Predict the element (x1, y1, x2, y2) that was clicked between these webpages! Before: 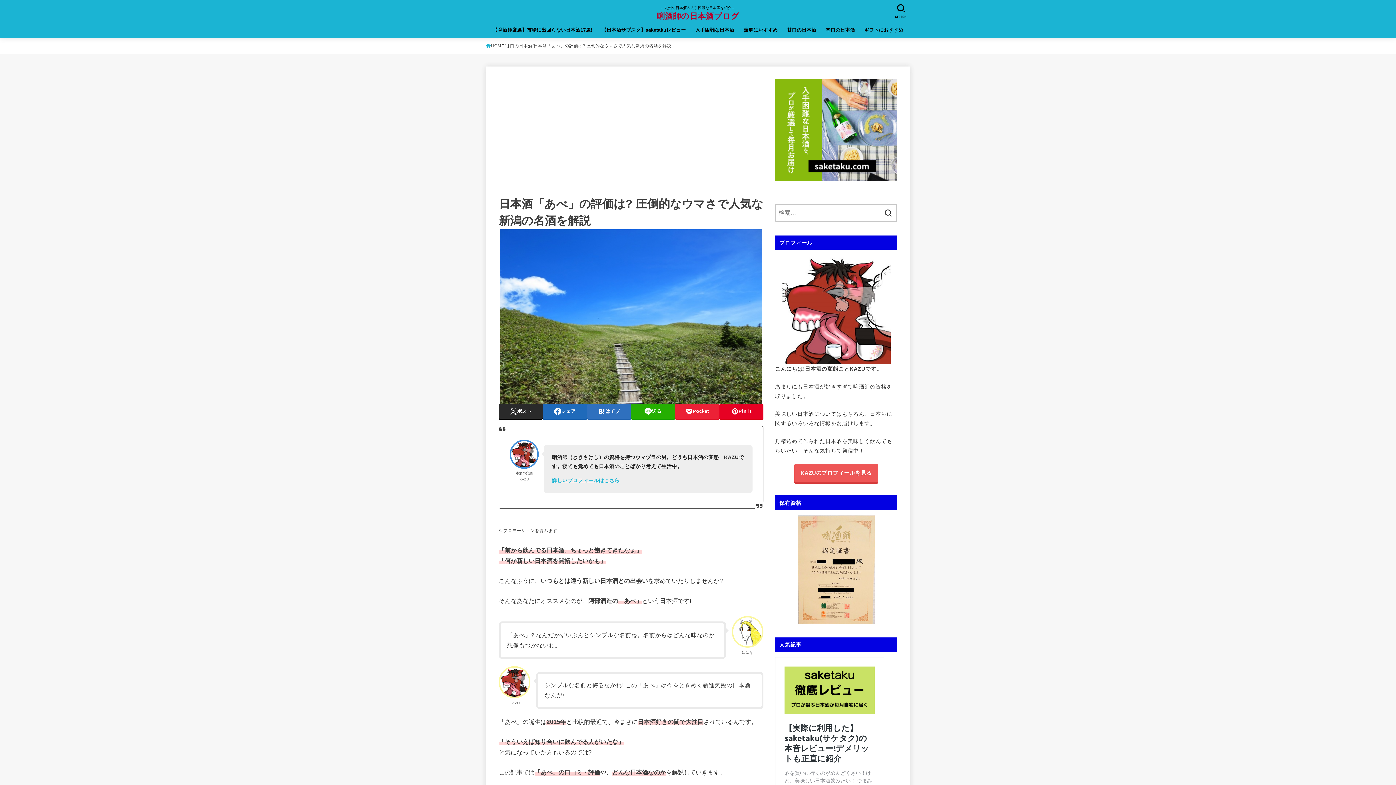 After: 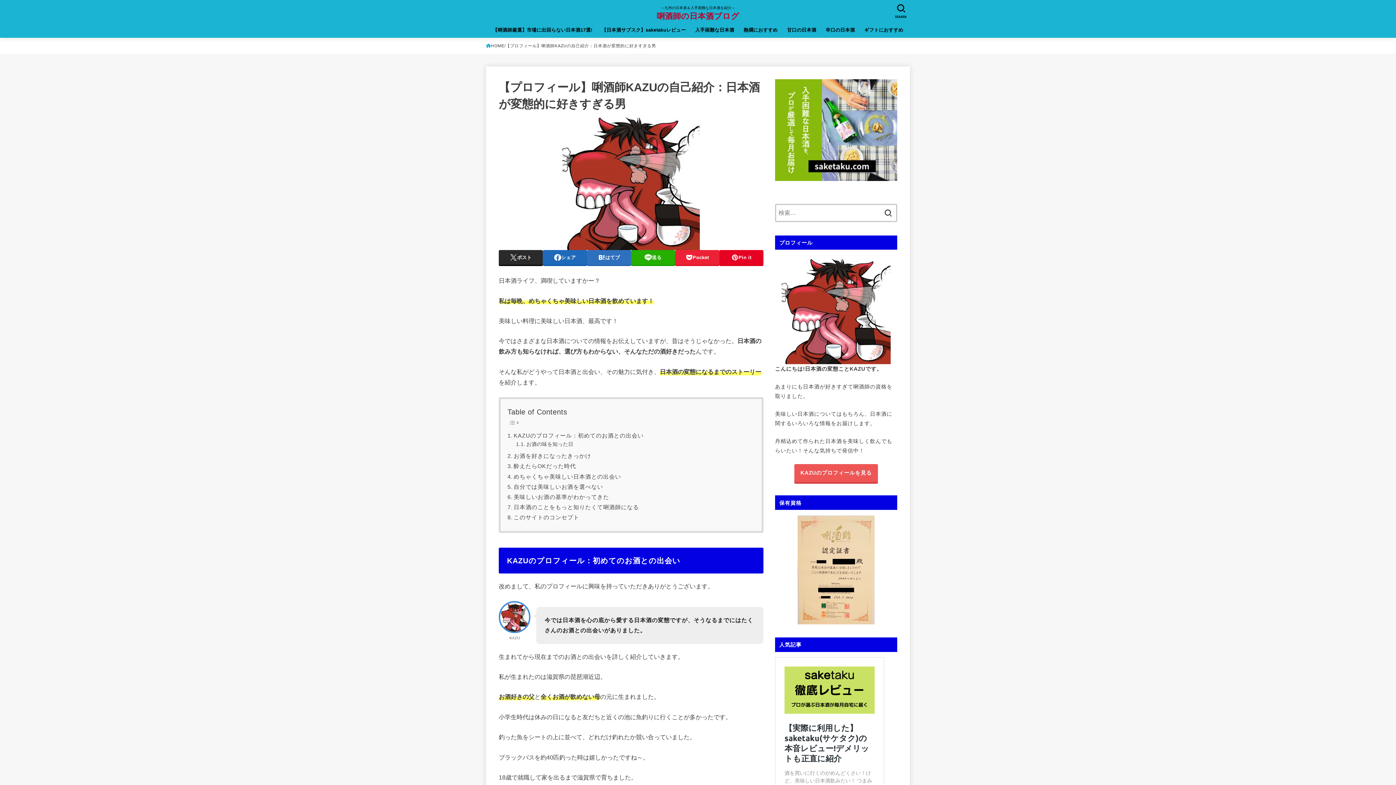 Action: bbox: (794, 464, 878, 482) label: KAZUのプロフィールを見る